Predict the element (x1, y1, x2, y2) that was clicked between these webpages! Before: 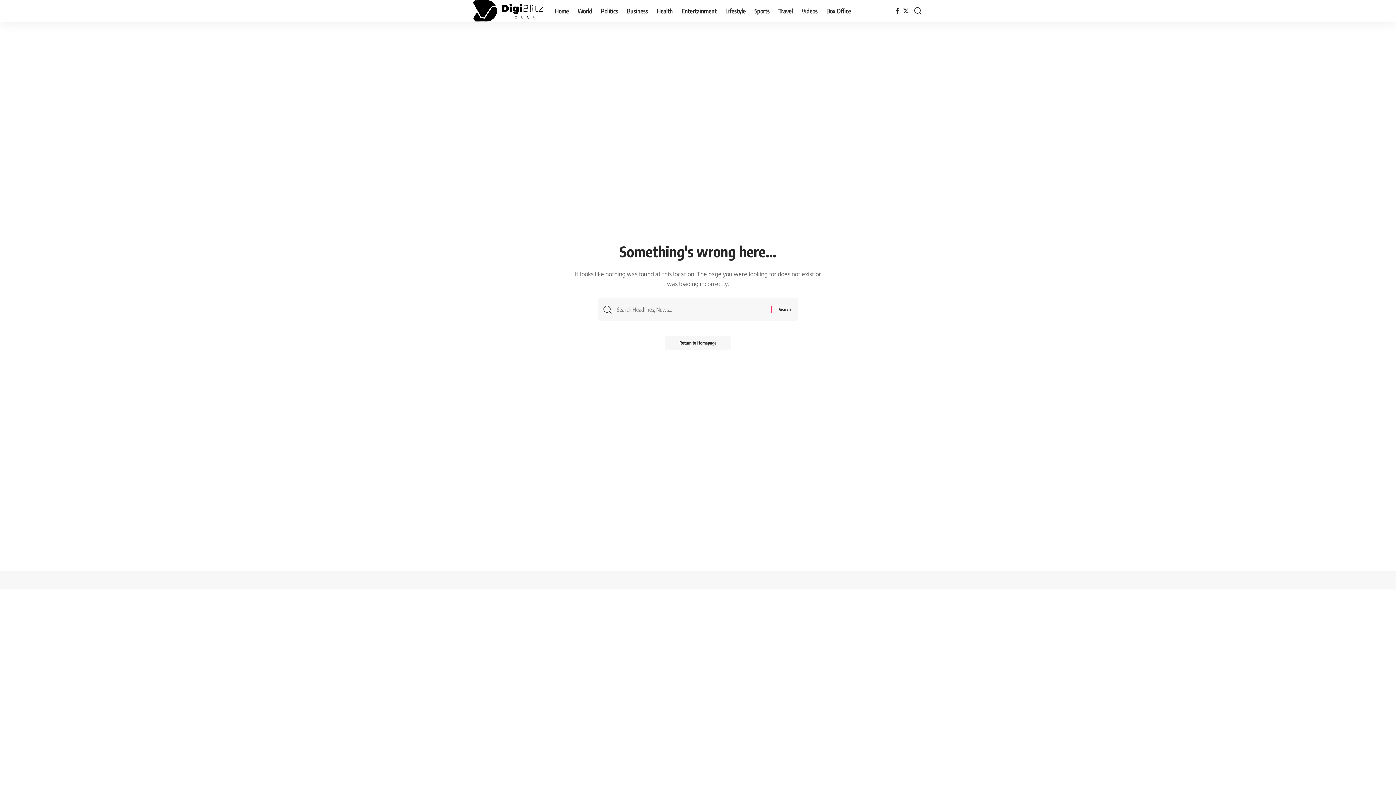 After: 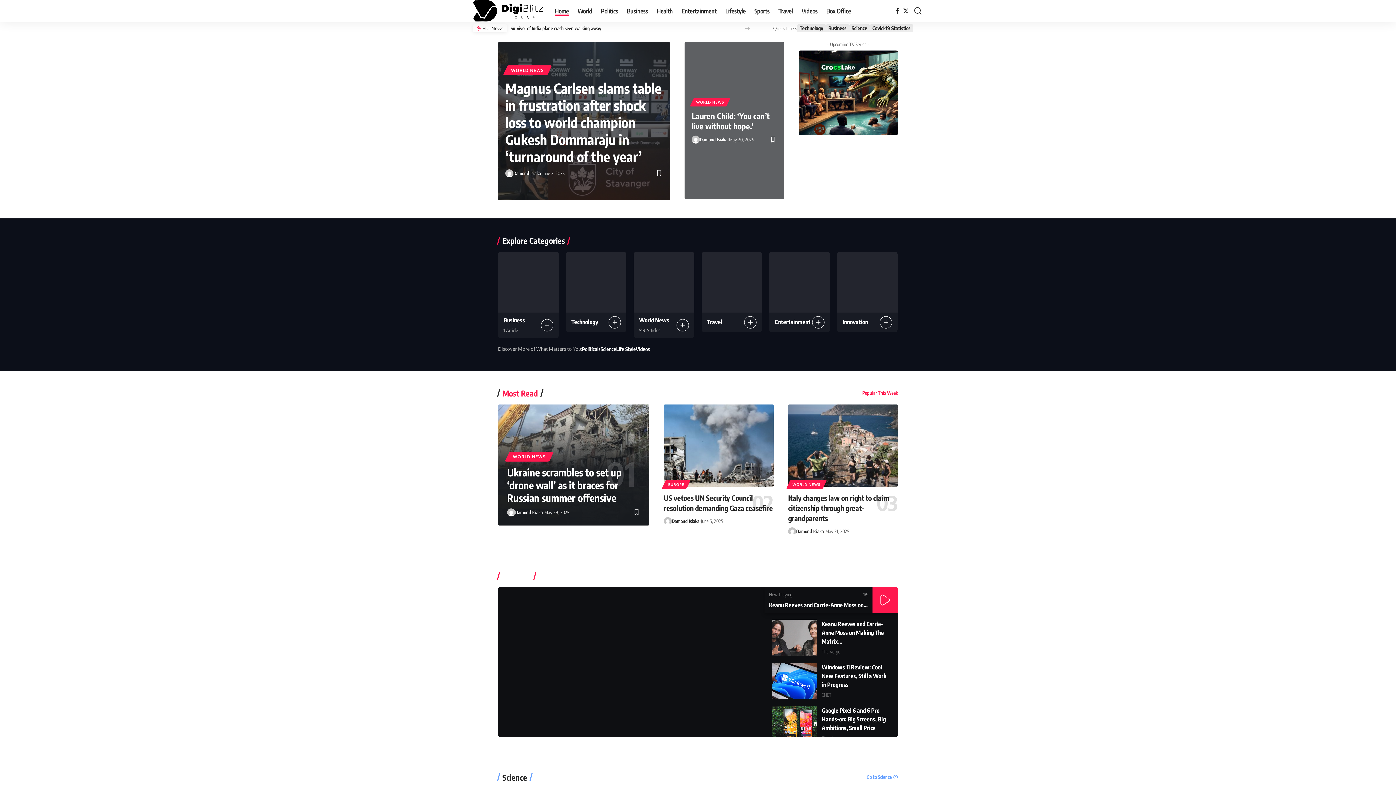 Action: bbox: (550, 0, 573, 21) label: Home